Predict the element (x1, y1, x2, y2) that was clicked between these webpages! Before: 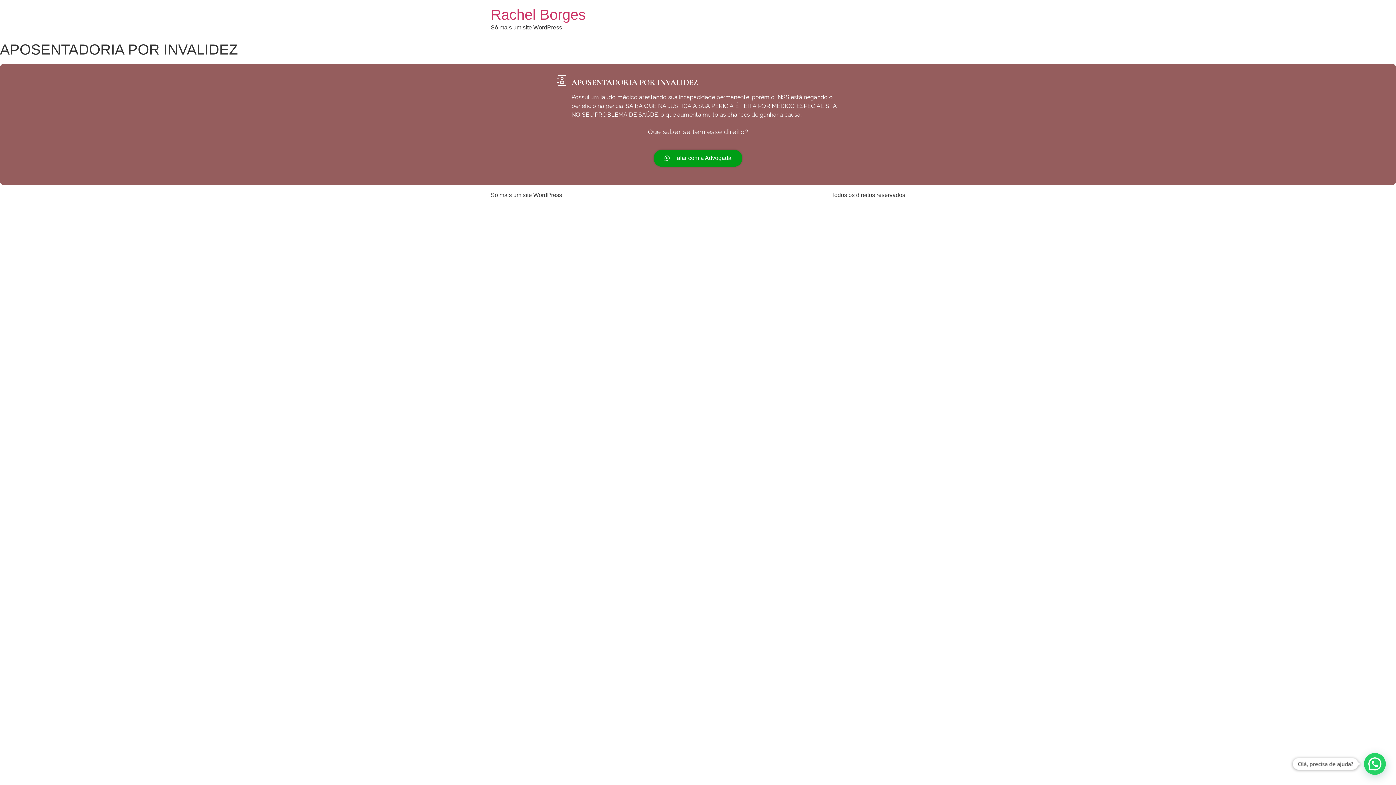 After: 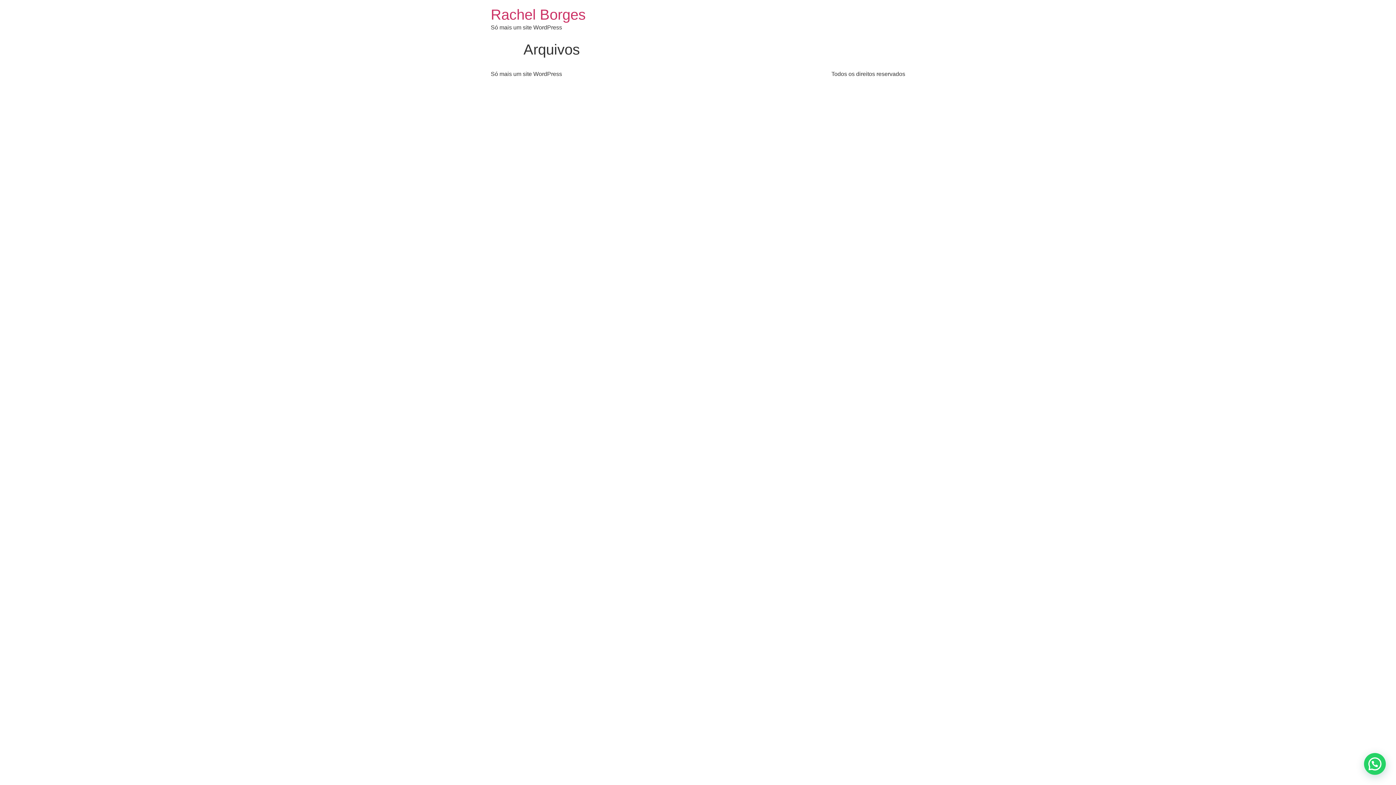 Action: bbox: (490, 6, 585, 22) label: Rachel Borges